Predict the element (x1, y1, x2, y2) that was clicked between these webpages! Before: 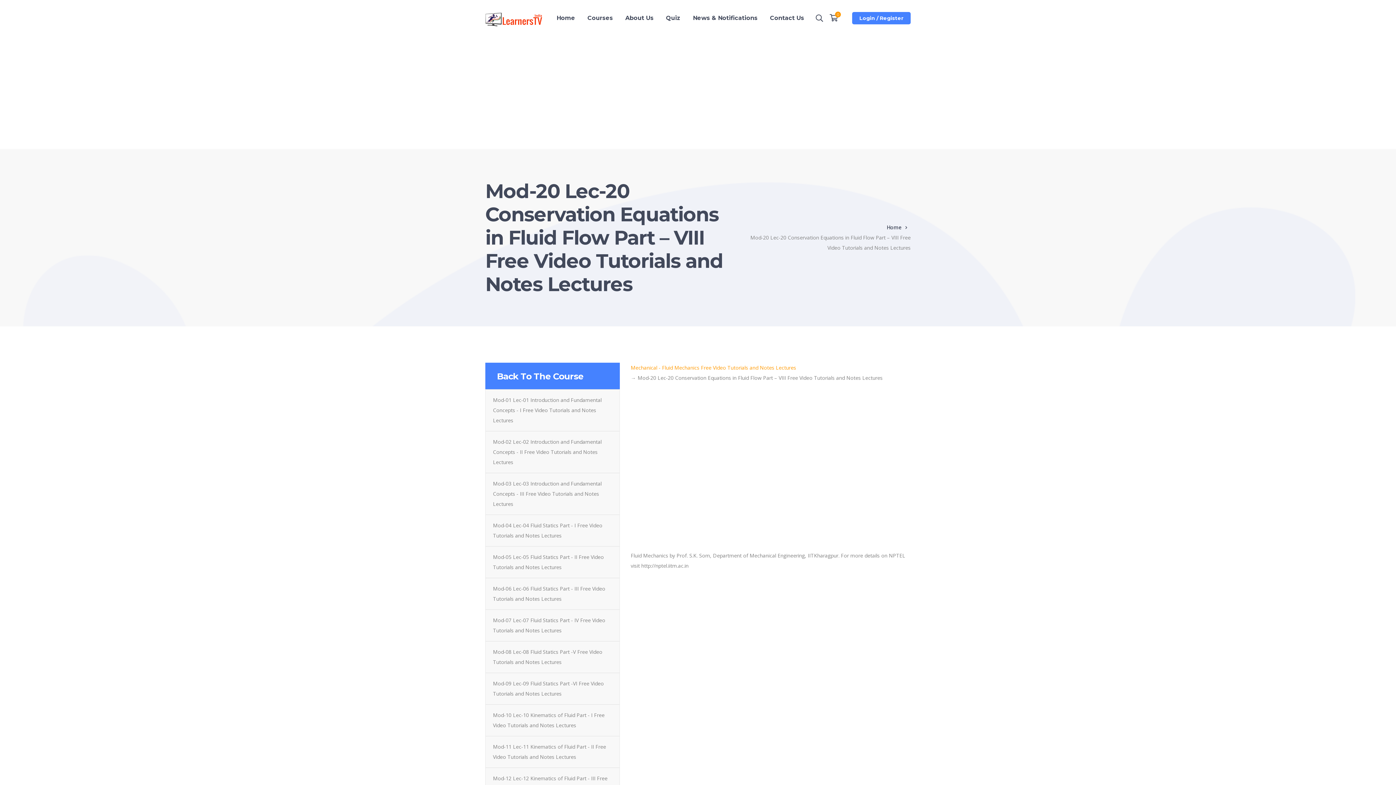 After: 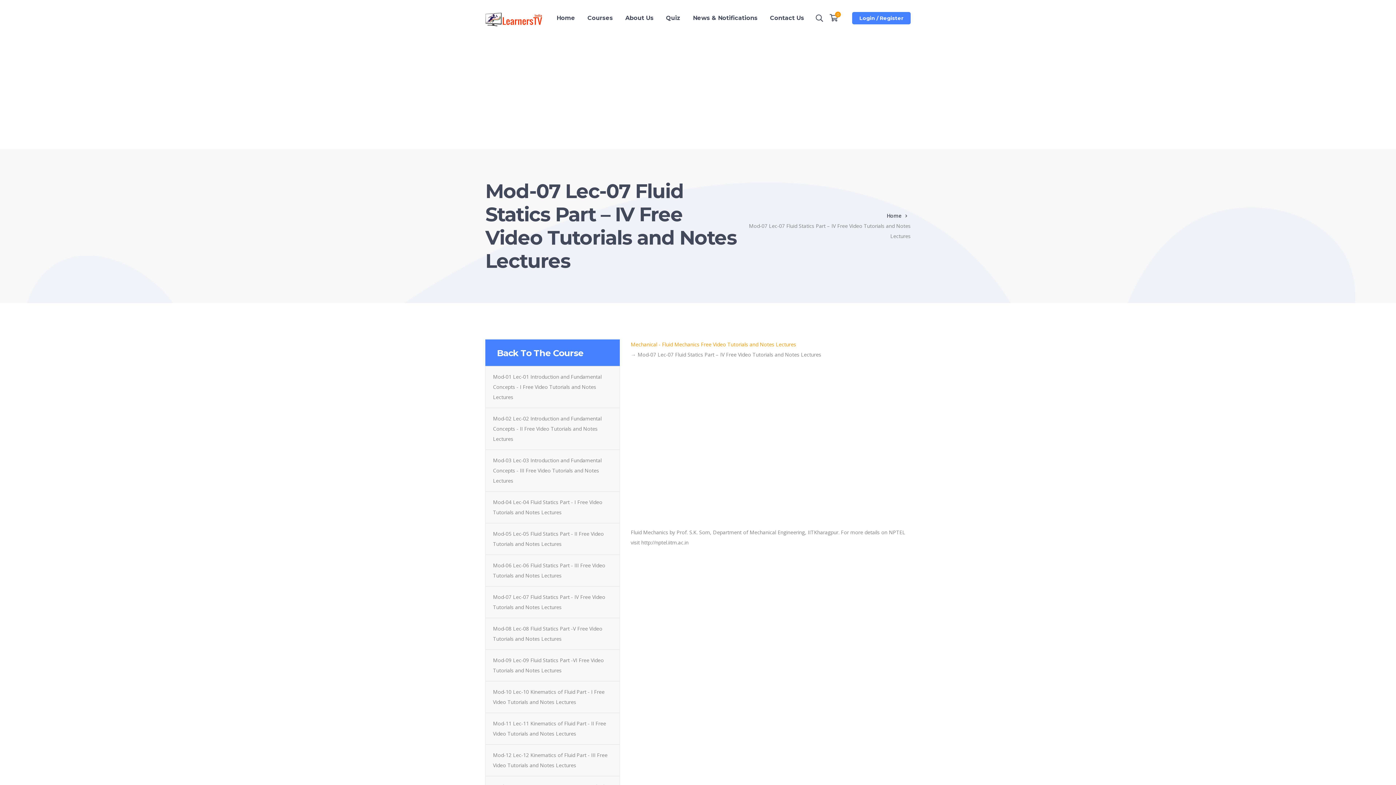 Action: label: Mod-07 Lec-07 Fluid Statics Part - IV Free Video Tutorials and Notes Lectures bbox: (493, 615, 616, 636)